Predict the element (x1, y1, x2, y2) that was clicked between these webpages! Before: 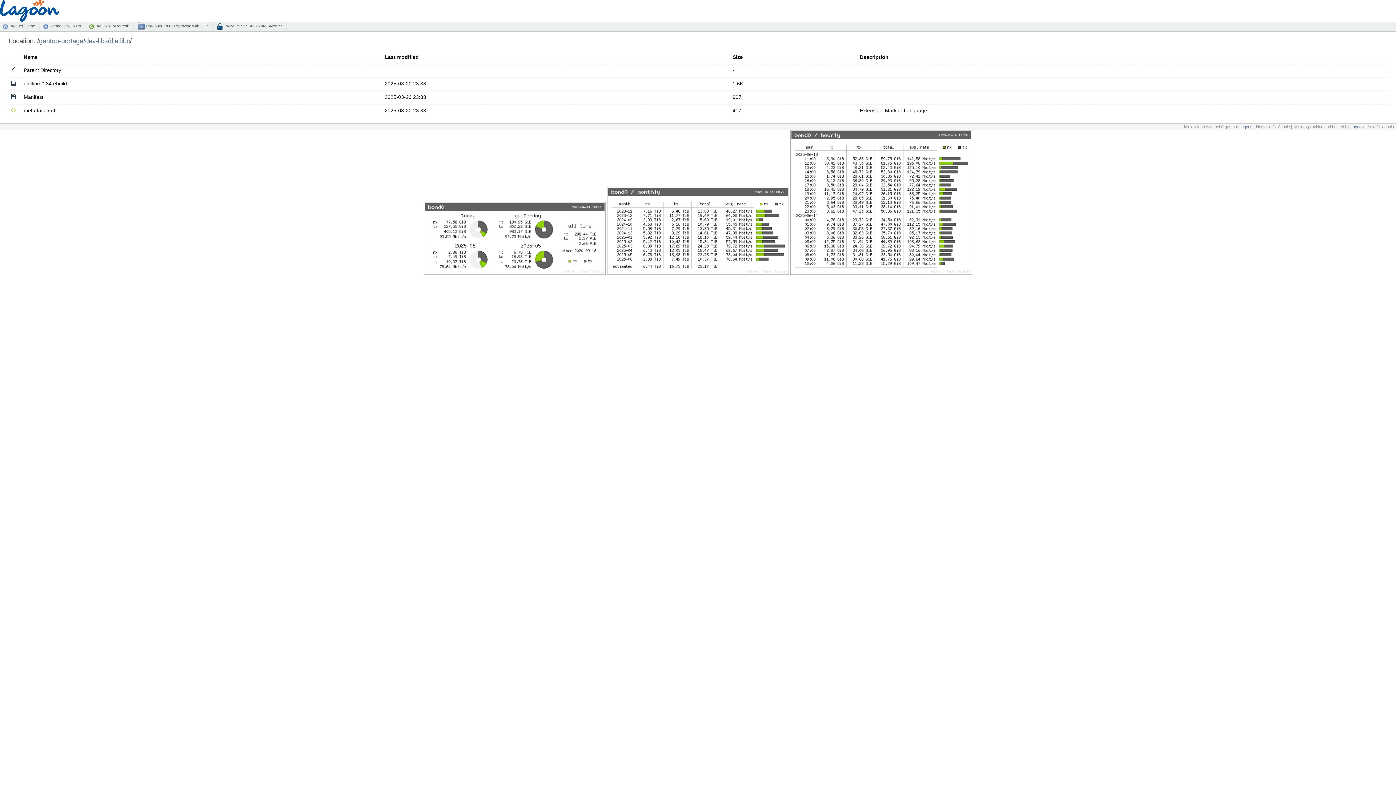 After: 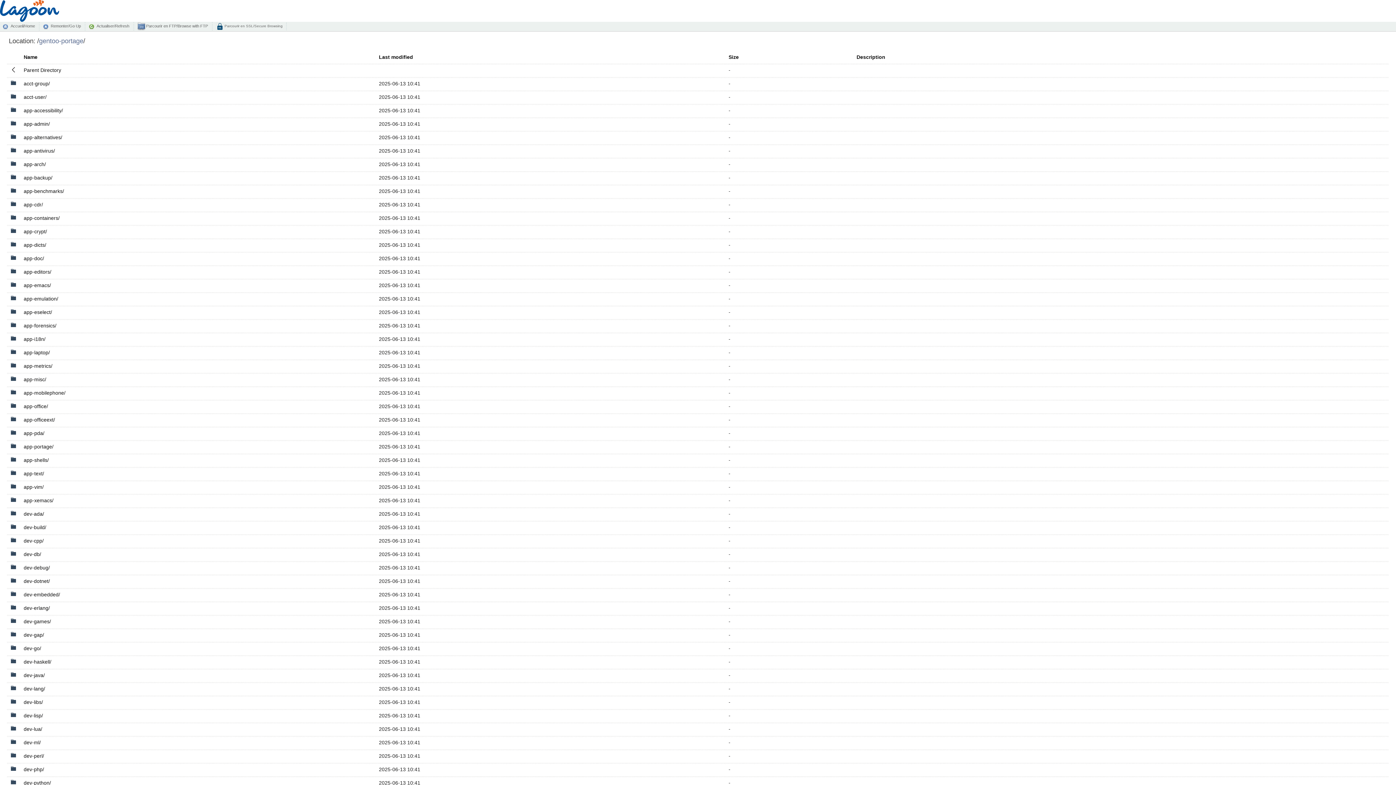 Action: bbox: (38, 37, 83, 44) label: gentoo-portage